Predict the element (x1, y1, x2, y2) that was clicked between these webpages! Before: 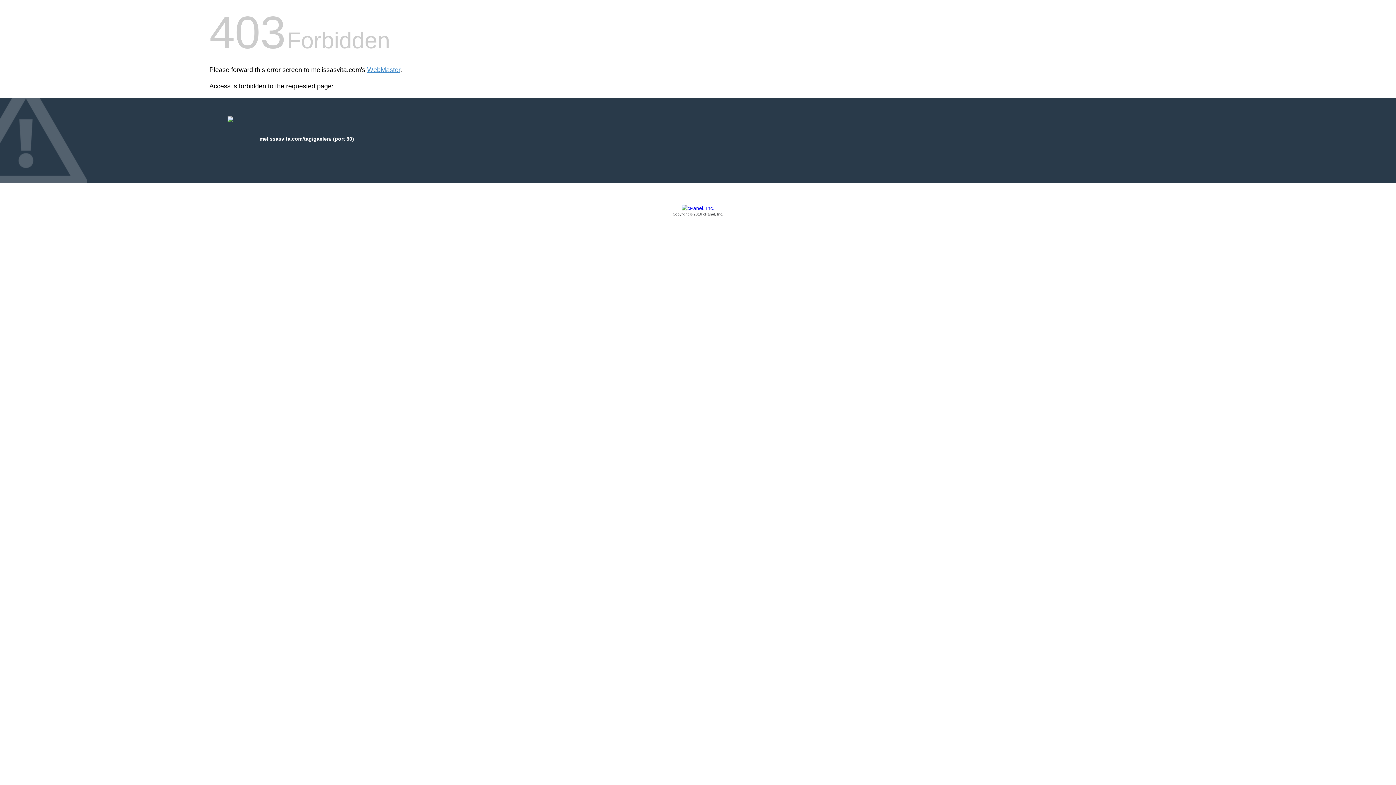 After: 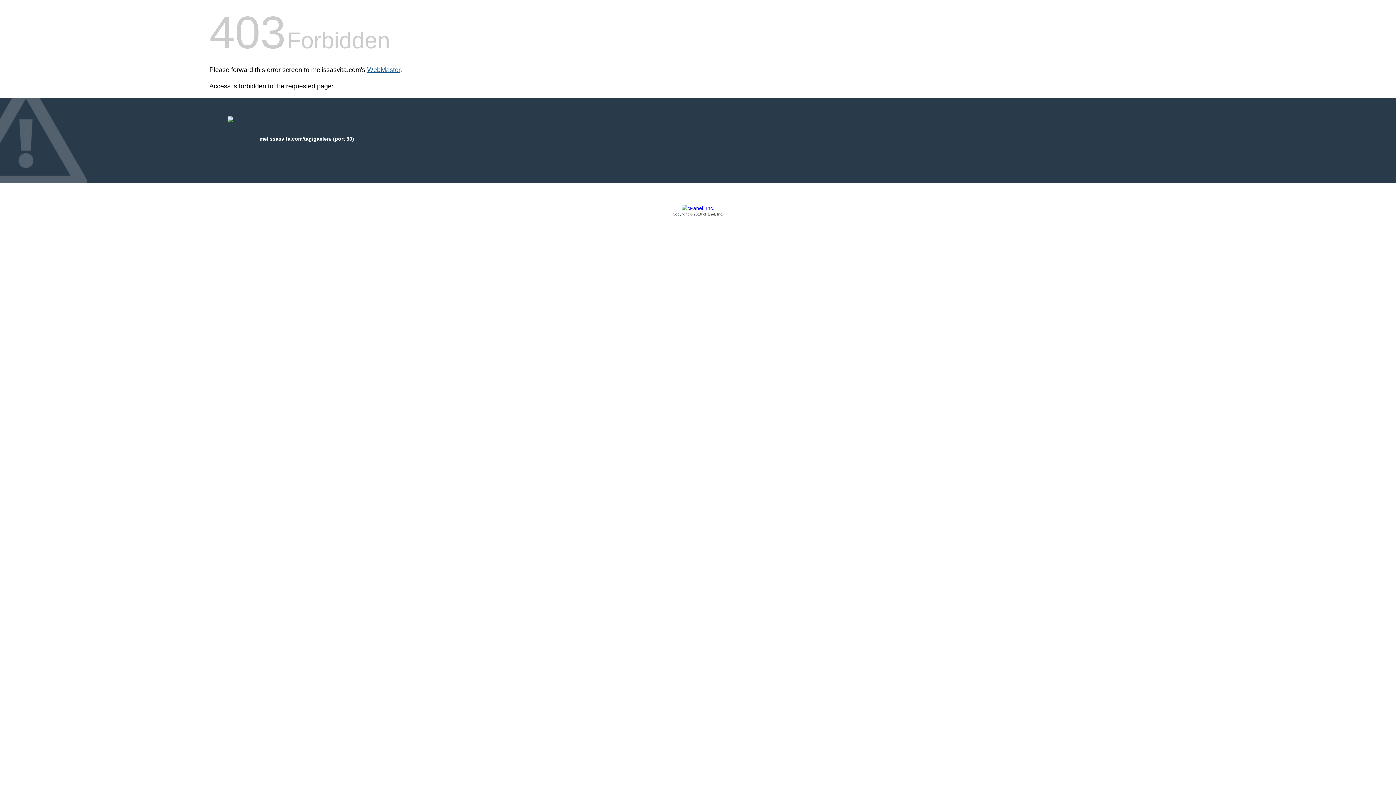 Action: label: WebMaster bbox: (367, 66, 400, 73)